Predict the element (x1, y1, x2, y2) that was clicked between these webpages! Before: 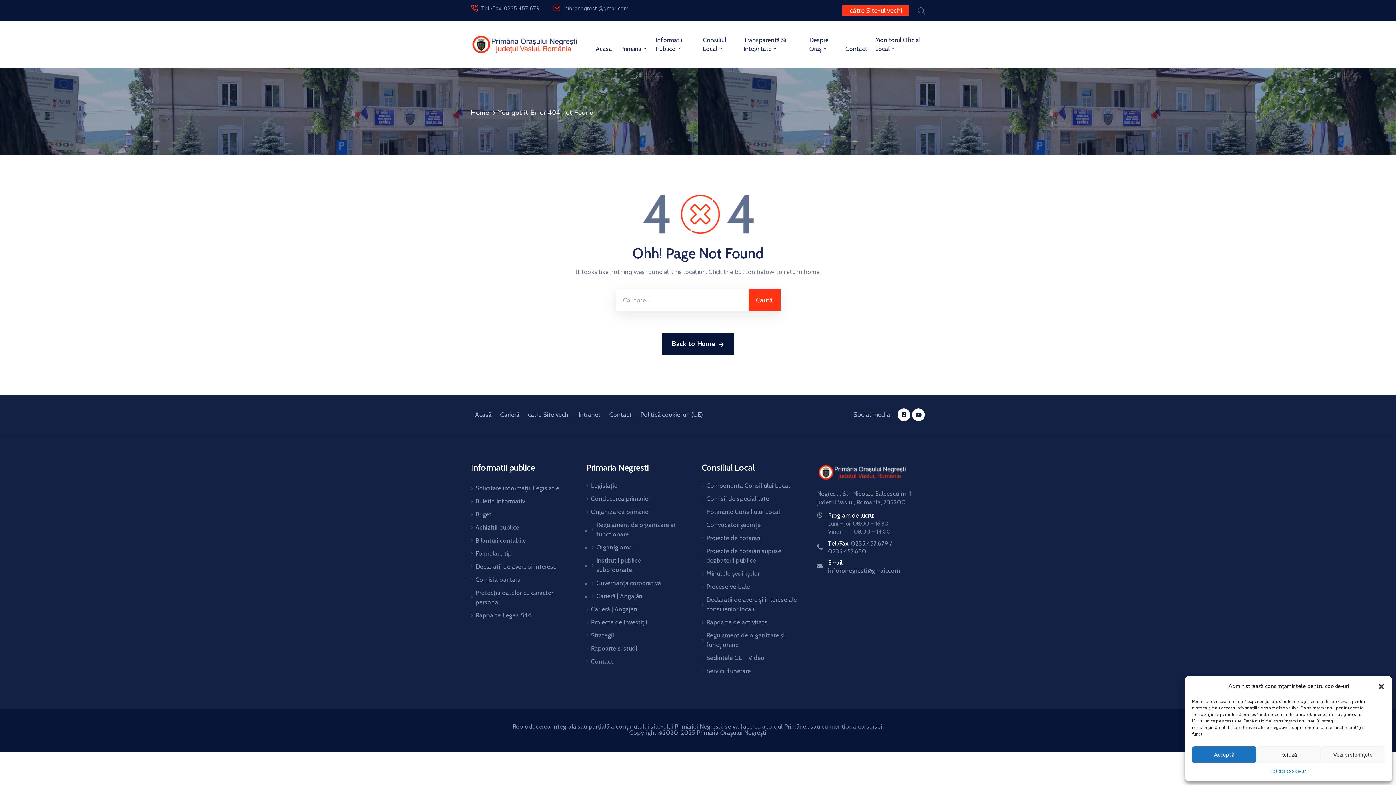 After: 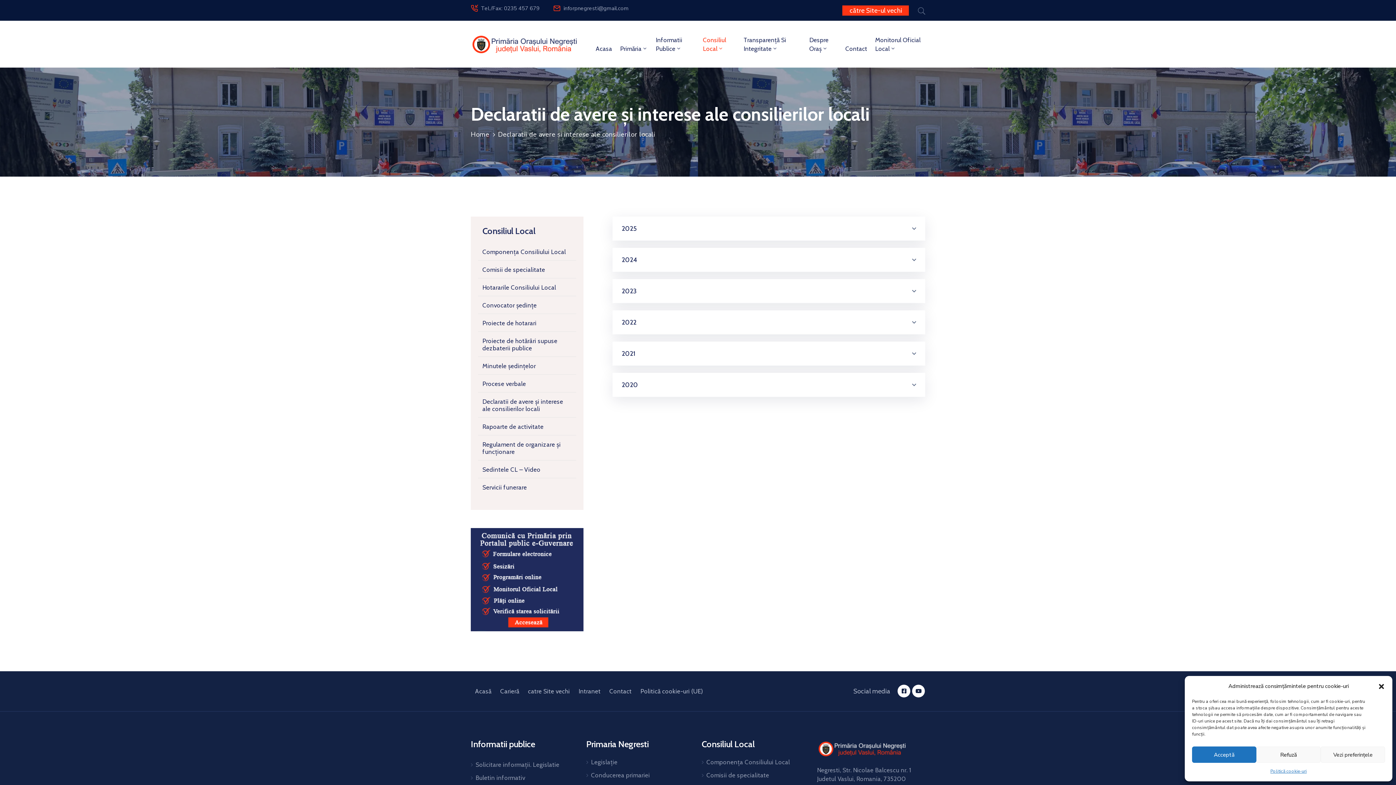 Action: label: Declaratii de avere și interese ale consilierilor locali bbox: (701, 593, 800, 616)